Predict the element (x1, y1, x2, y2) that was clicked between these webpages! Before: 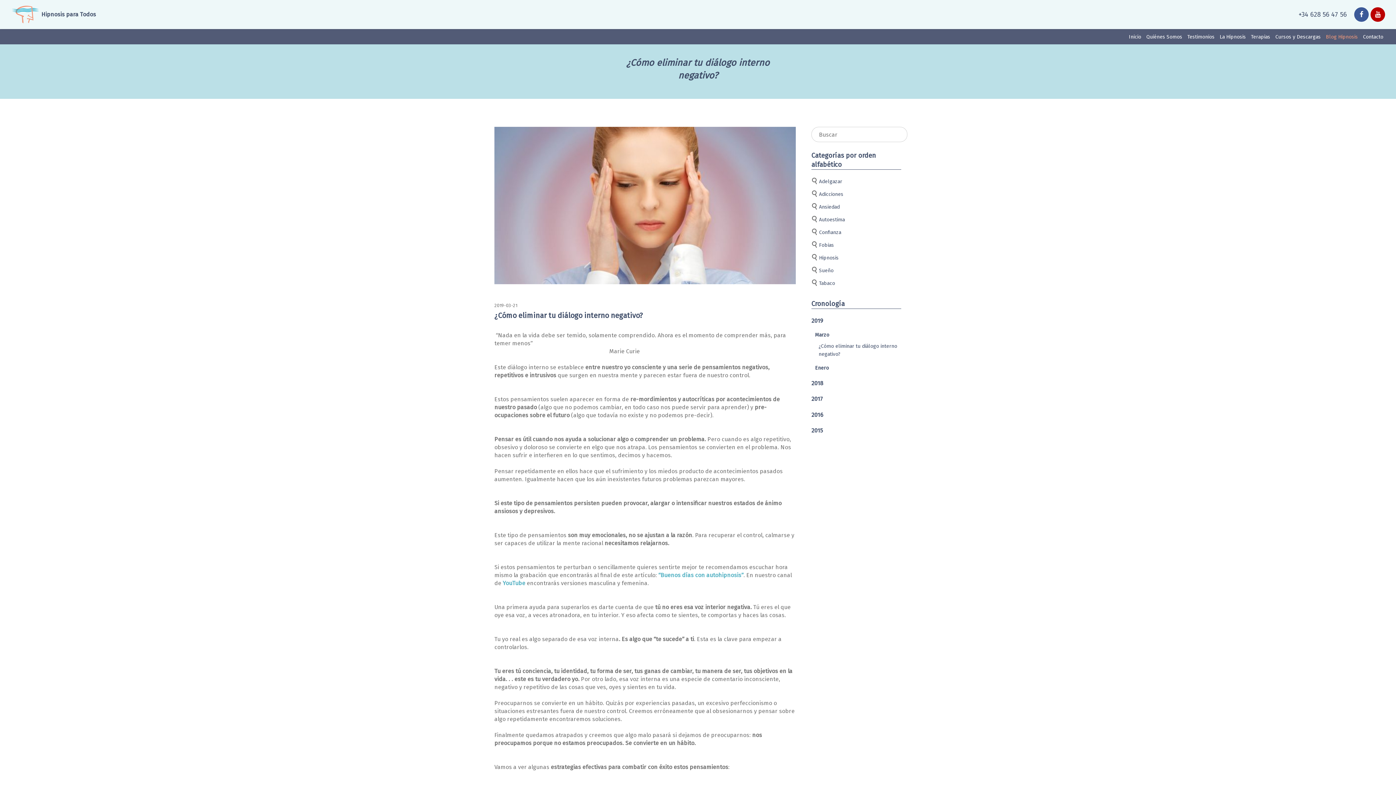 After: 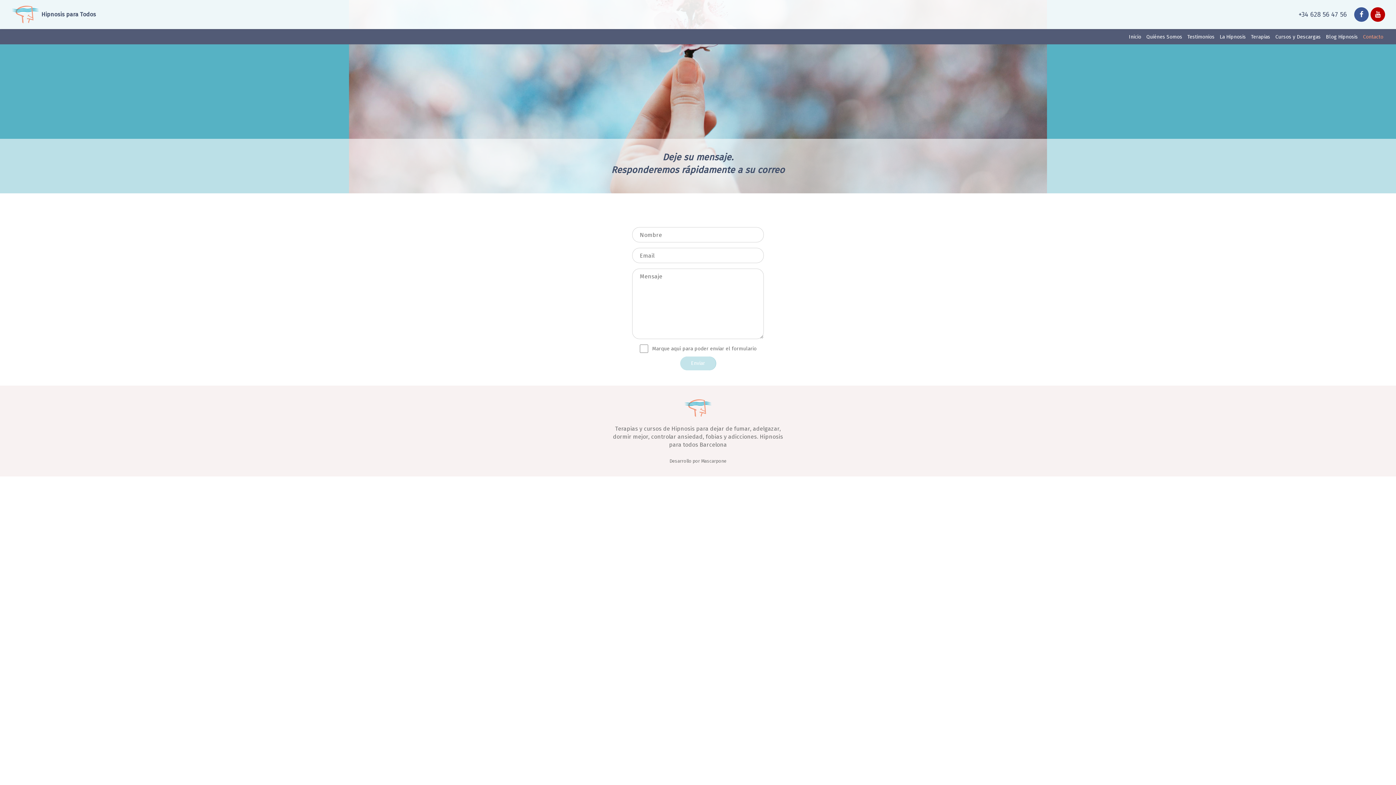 Action: label: Contacto bbox: (1363, 33, 1383, 40)